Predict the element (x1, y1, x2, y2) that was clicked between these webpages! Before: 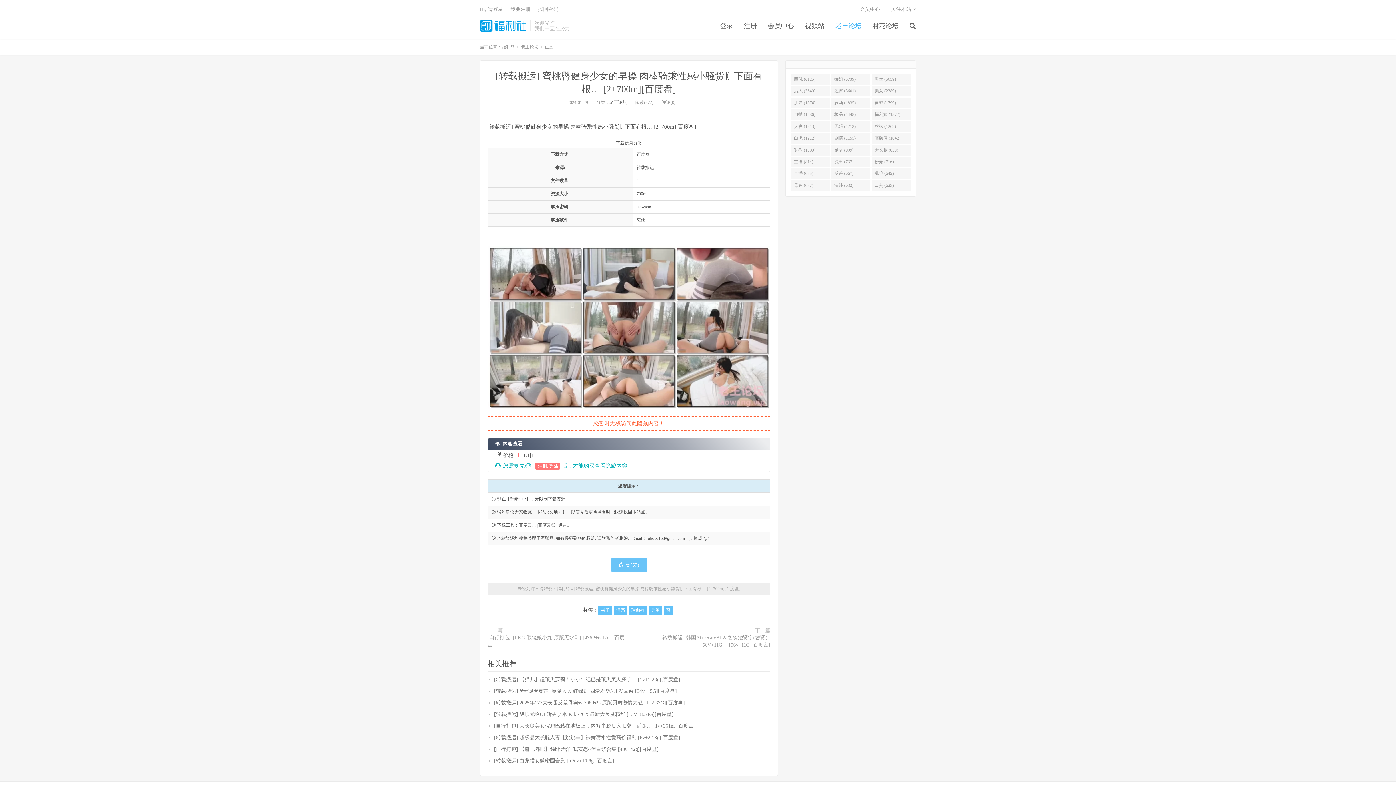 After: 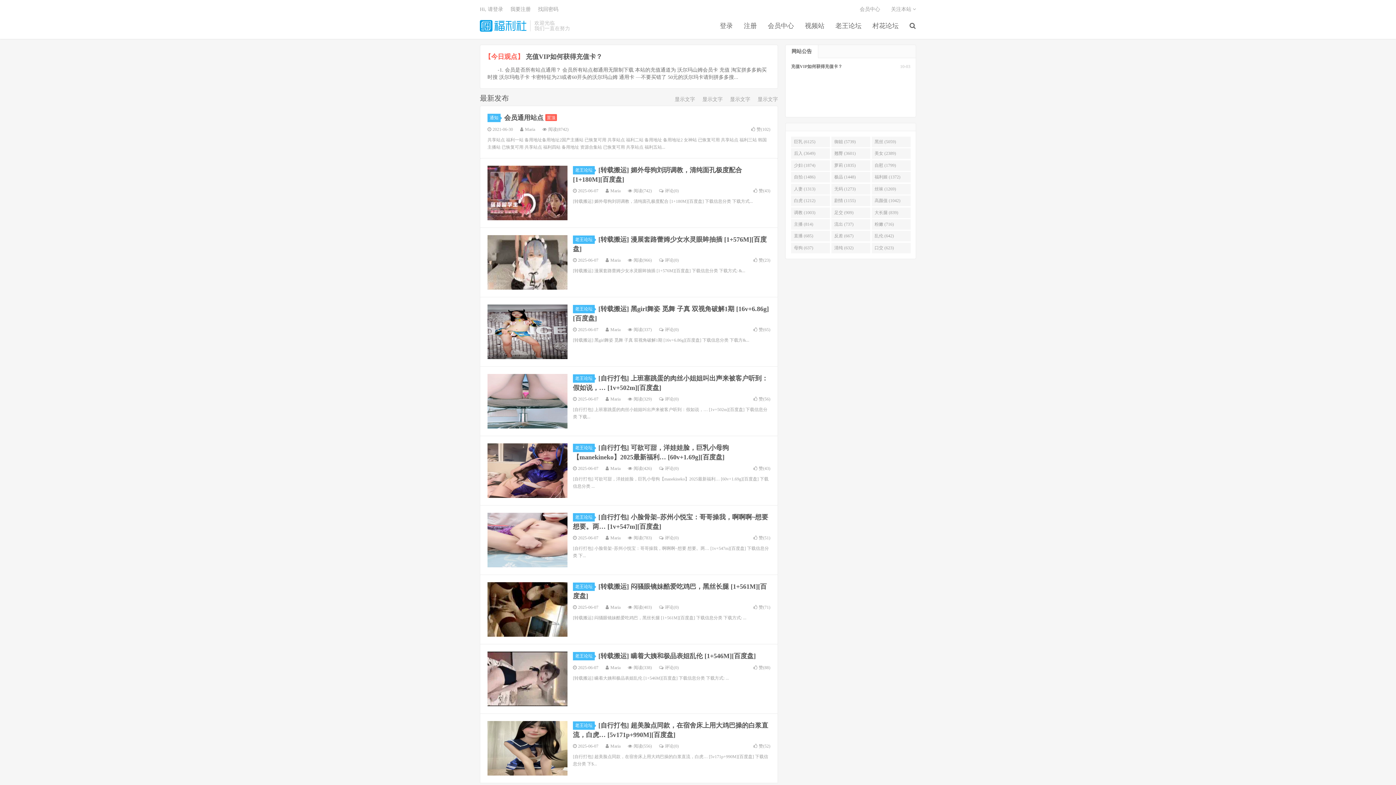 Action: bbox: (480, 20, 526, 31) label: 福利岛